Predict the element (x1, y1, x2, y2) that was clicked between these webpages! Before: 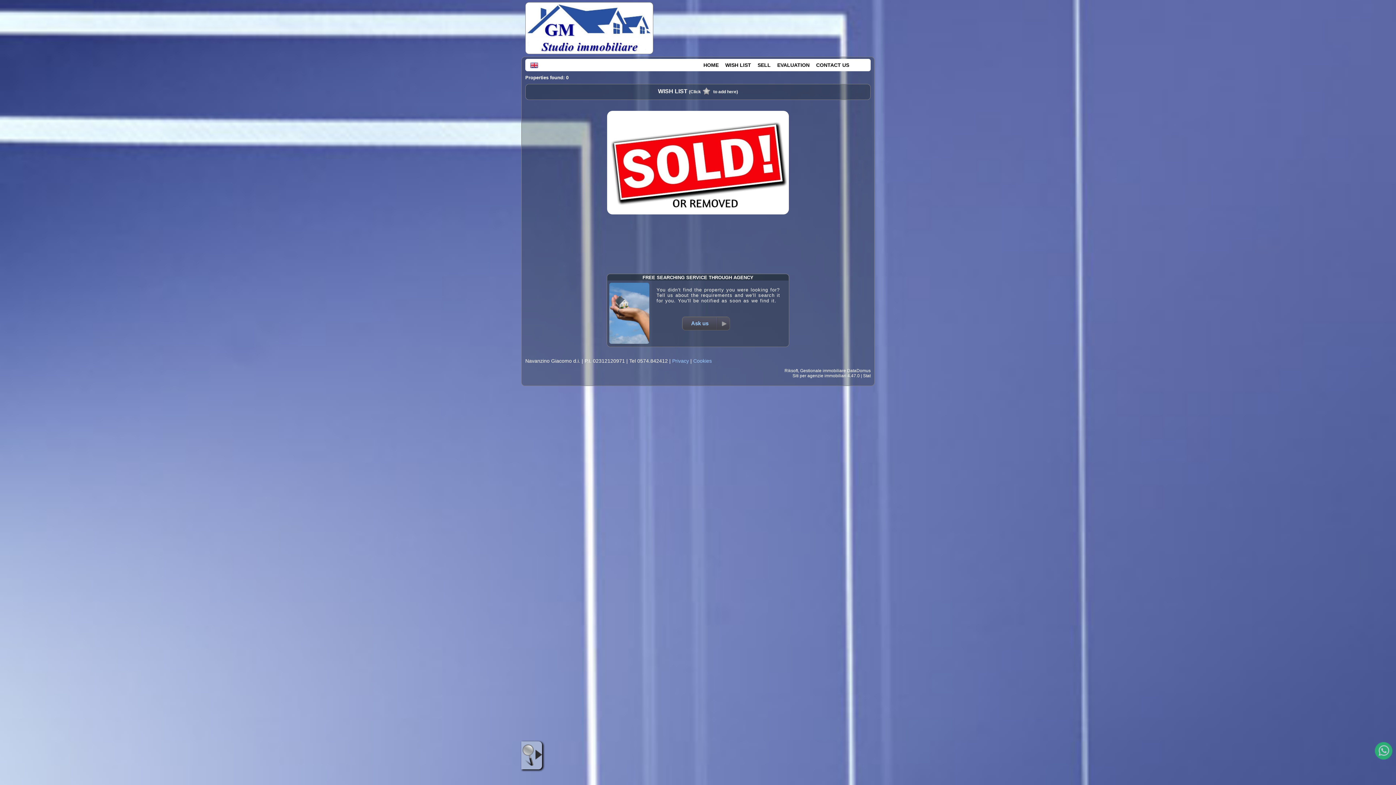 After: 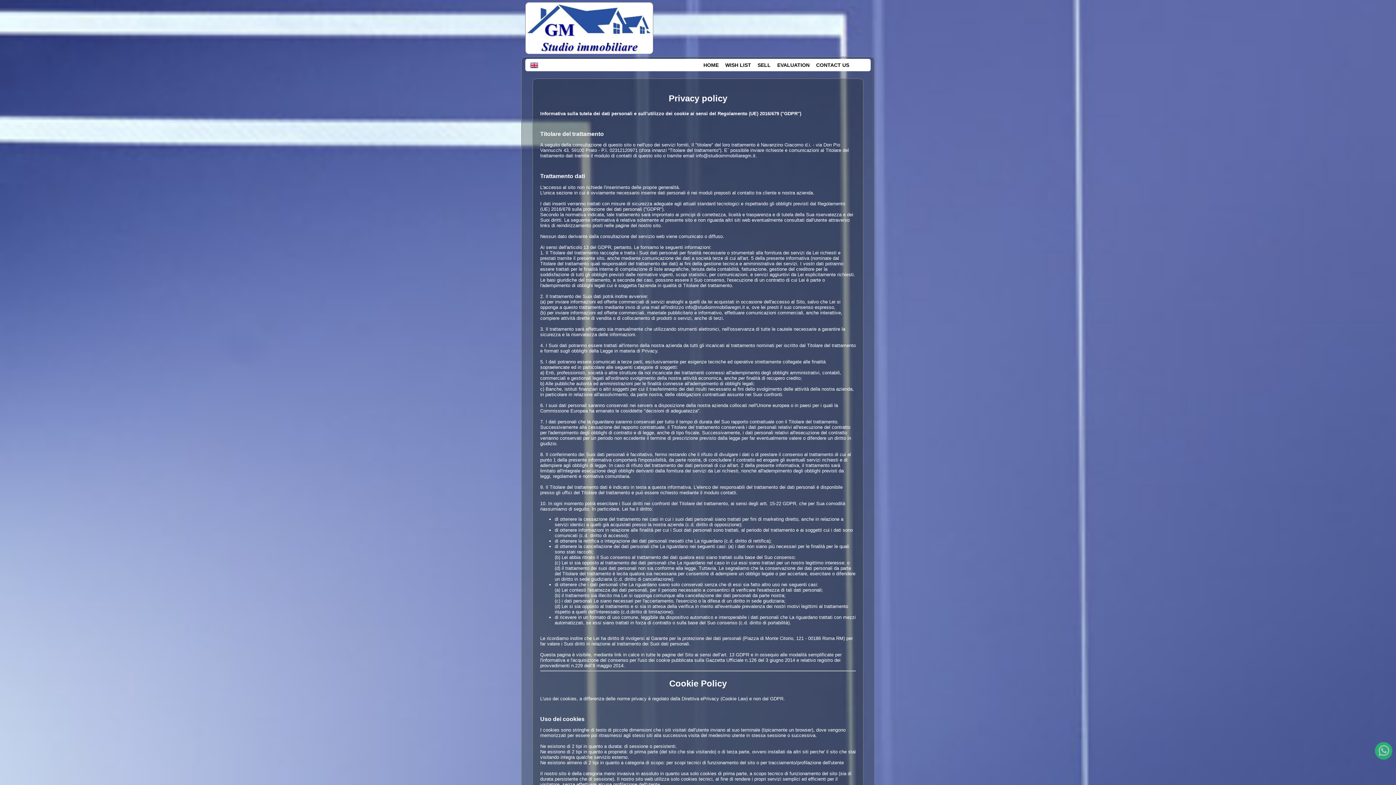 Action: bbox: (672, 358, 689, 364) label: Privacy